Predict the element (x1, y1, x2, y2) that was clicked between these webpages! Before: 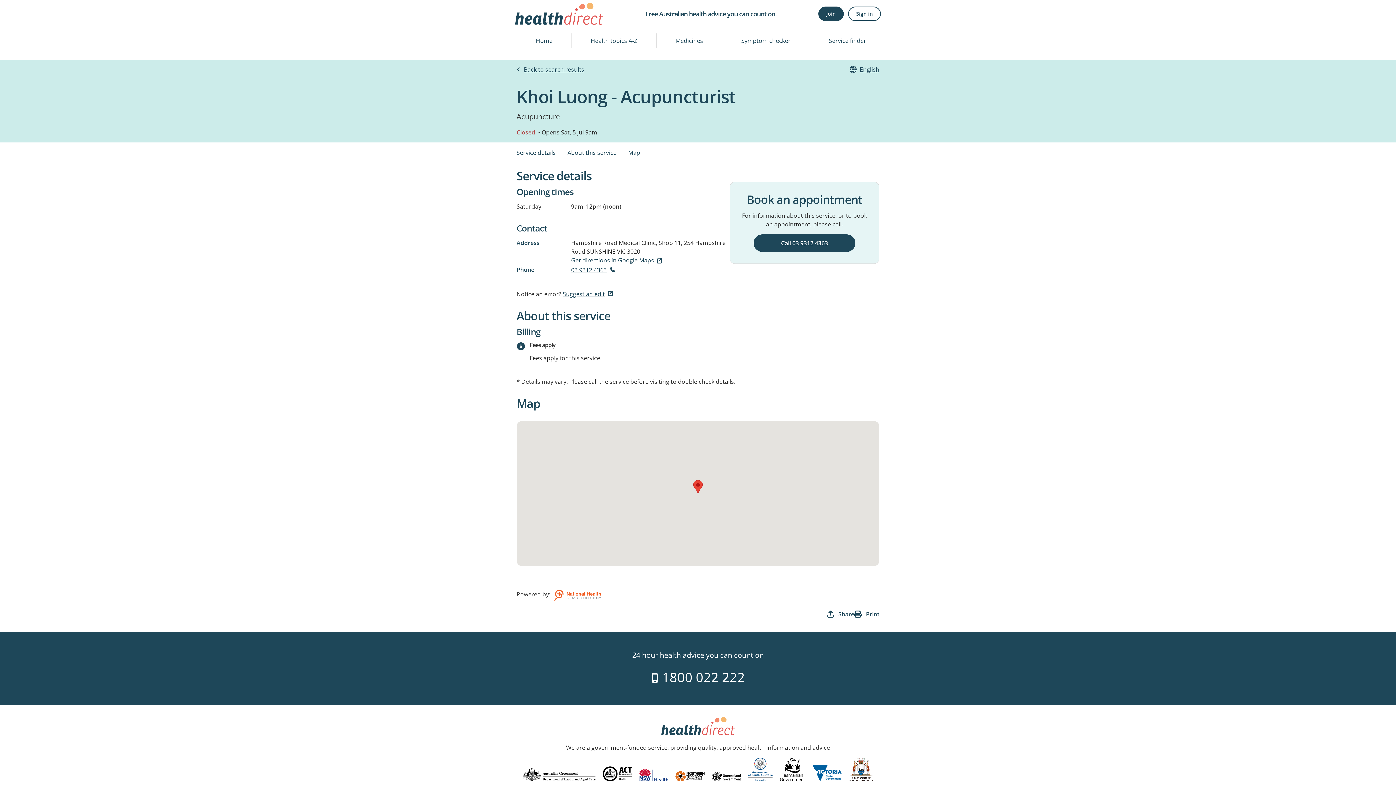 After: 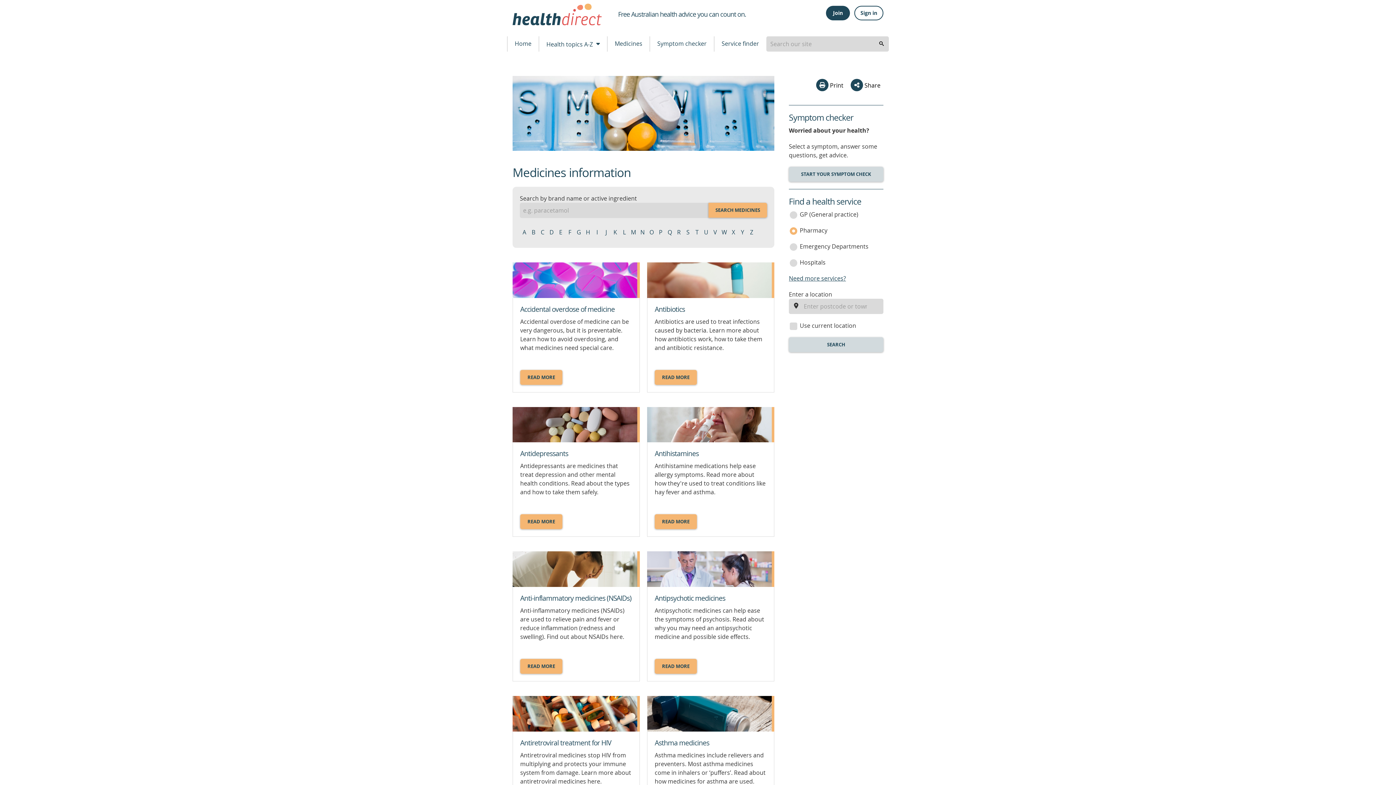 Action: label: Medicines bbox: (656, 33, 722, 48)